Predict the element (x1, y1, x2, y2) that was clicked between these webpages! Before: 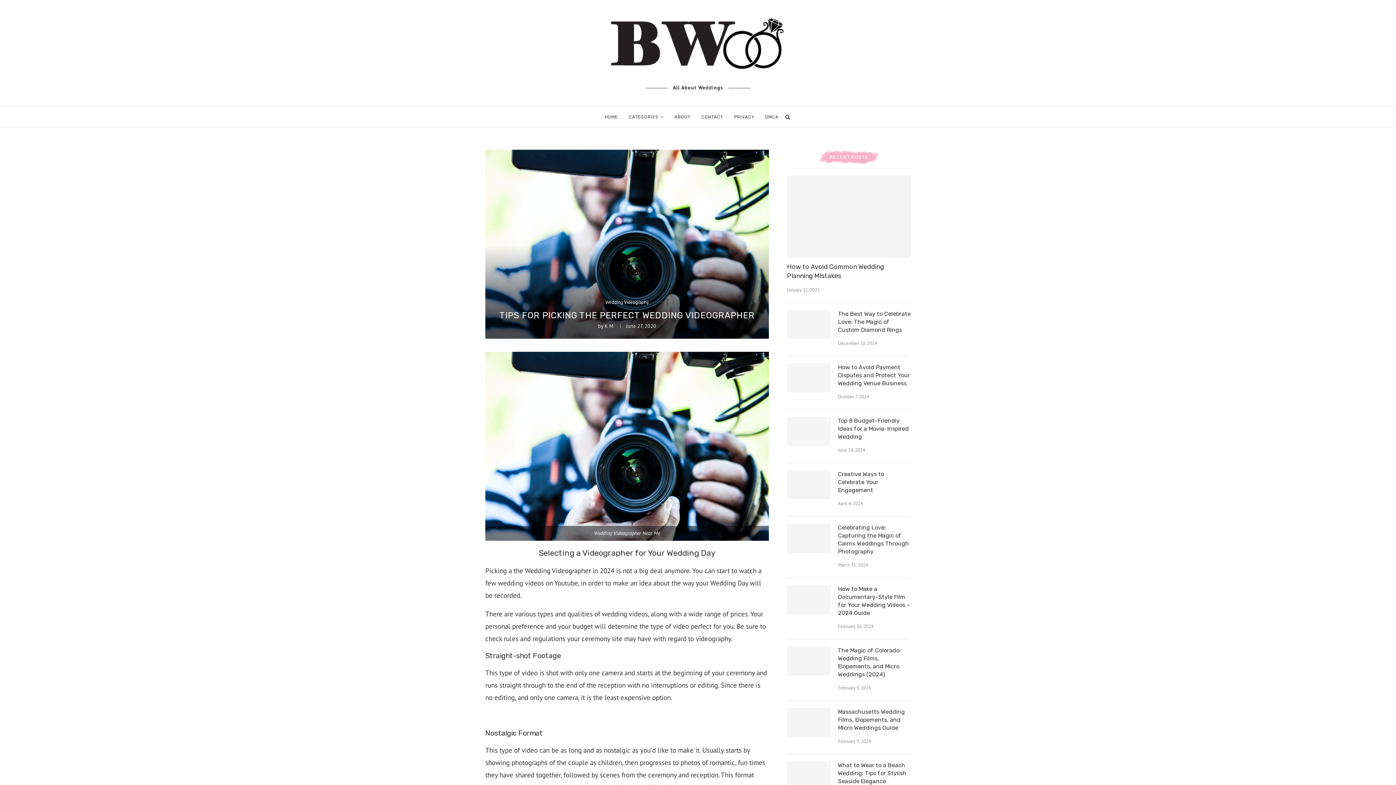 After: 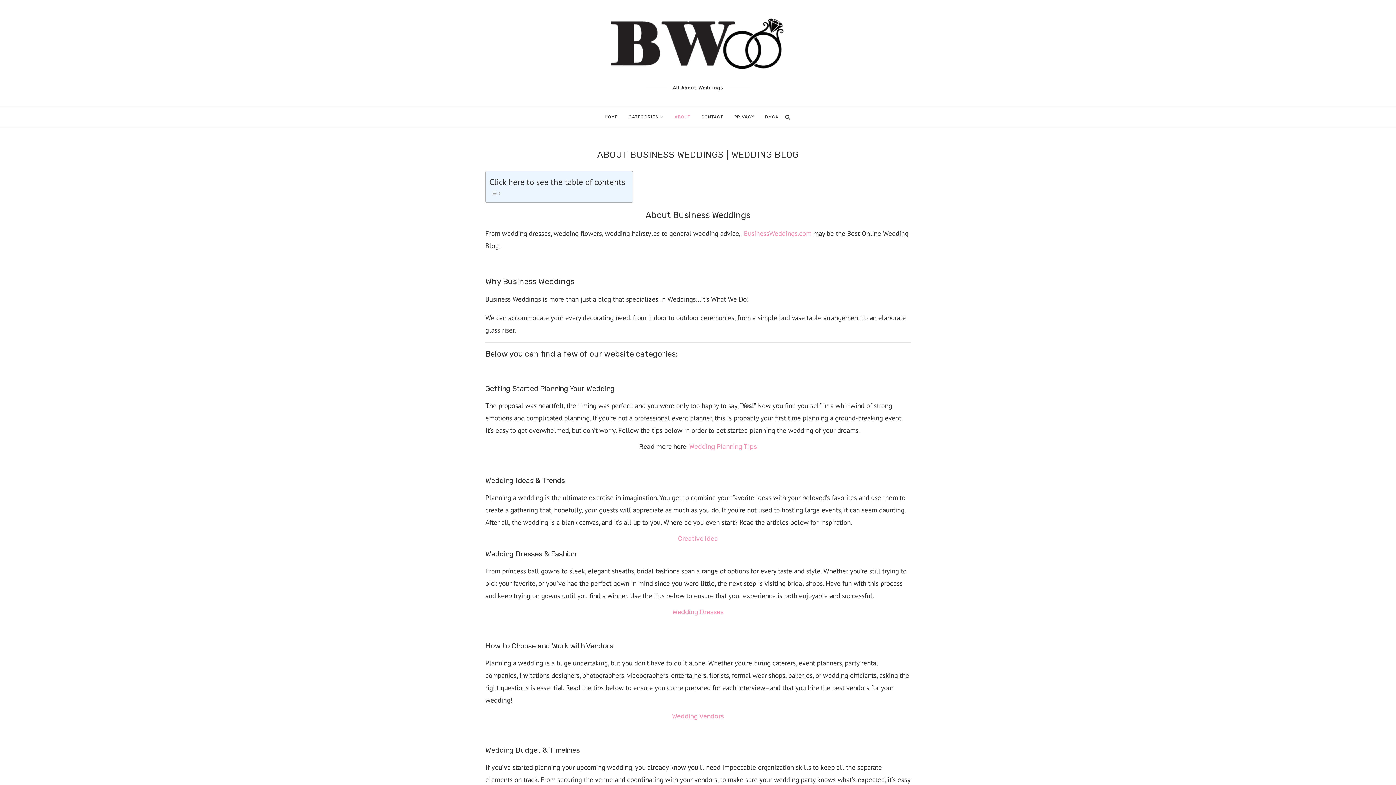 Action: label: ABOUT bbox: (674, 106, 690, 127)